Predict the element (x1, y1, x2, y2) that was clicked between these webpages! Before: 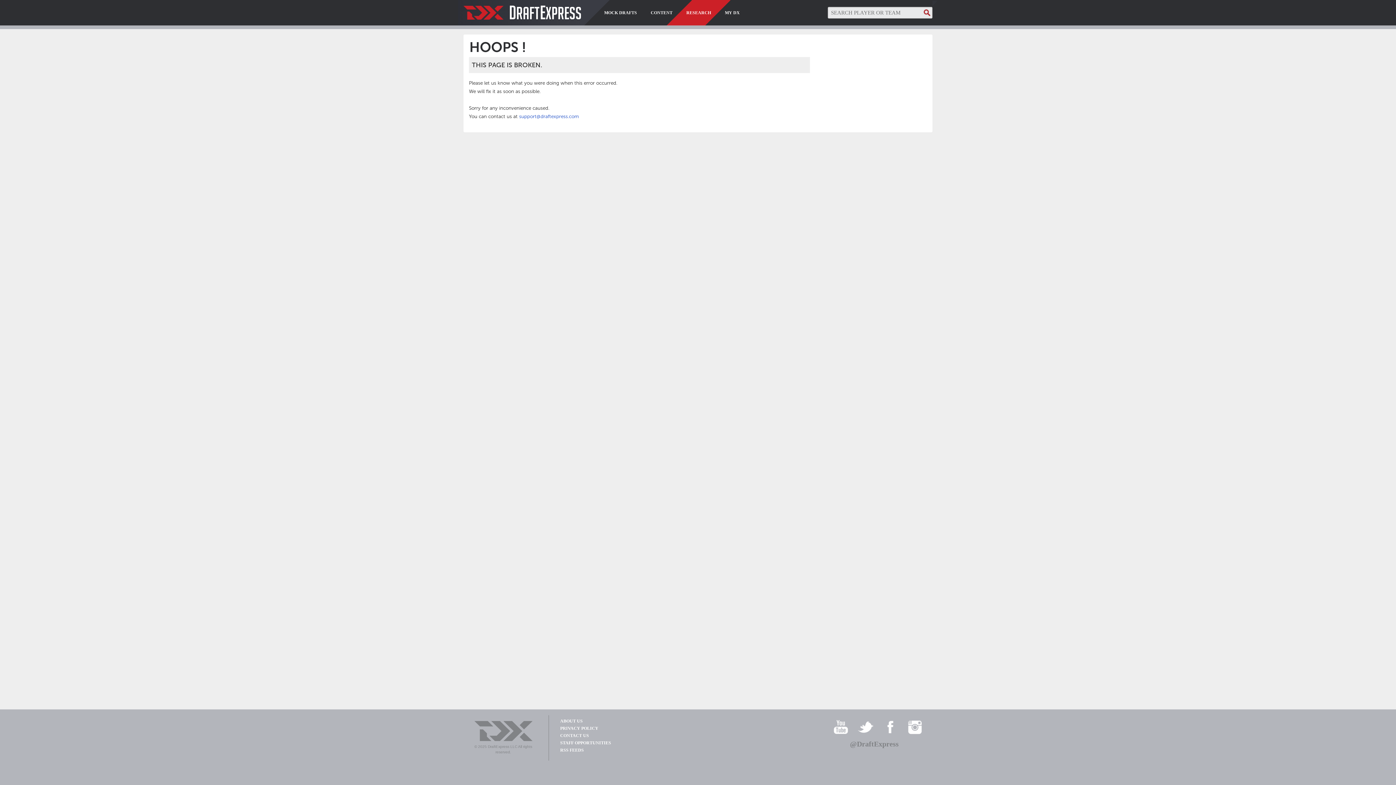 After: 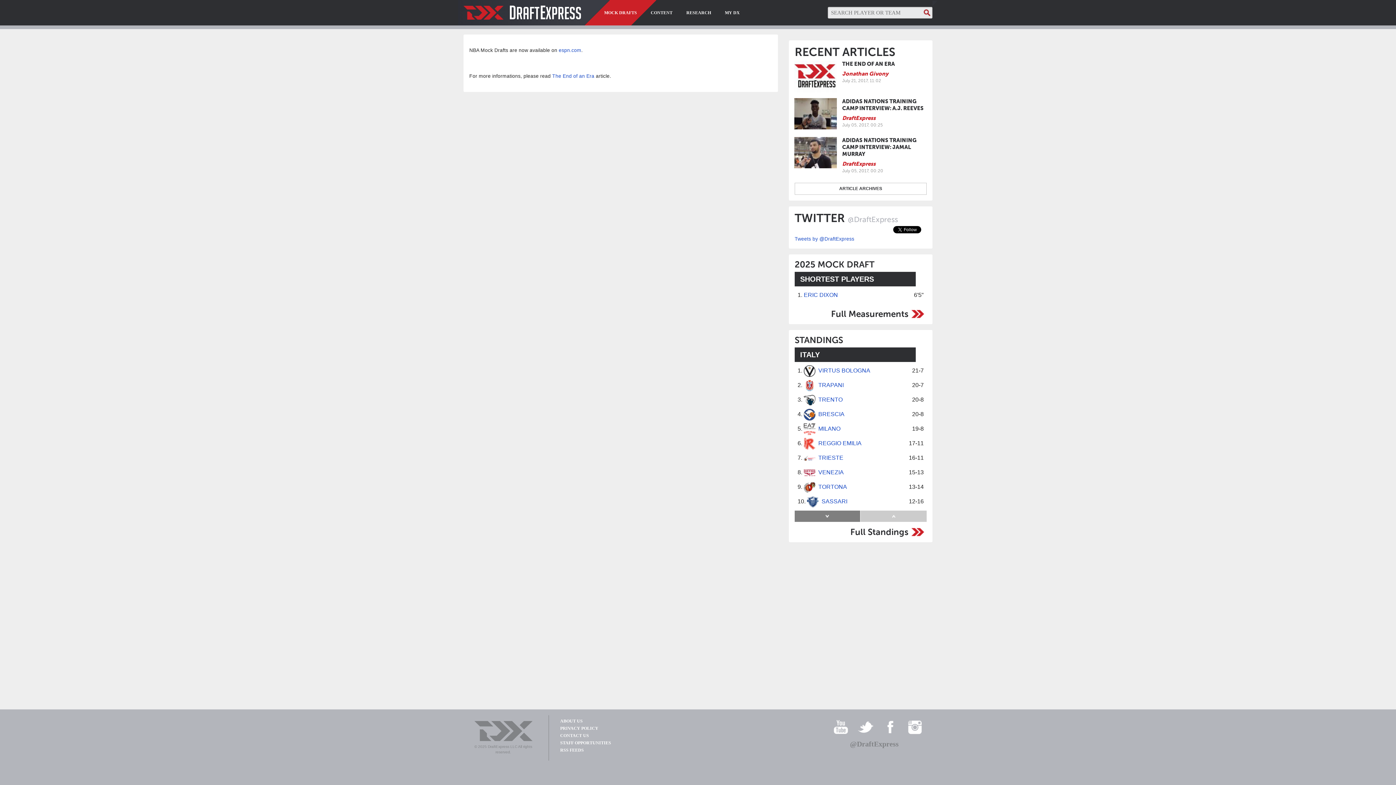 Action: bbox: (604, 0, 637, 25) label: MOCK DRAFTS